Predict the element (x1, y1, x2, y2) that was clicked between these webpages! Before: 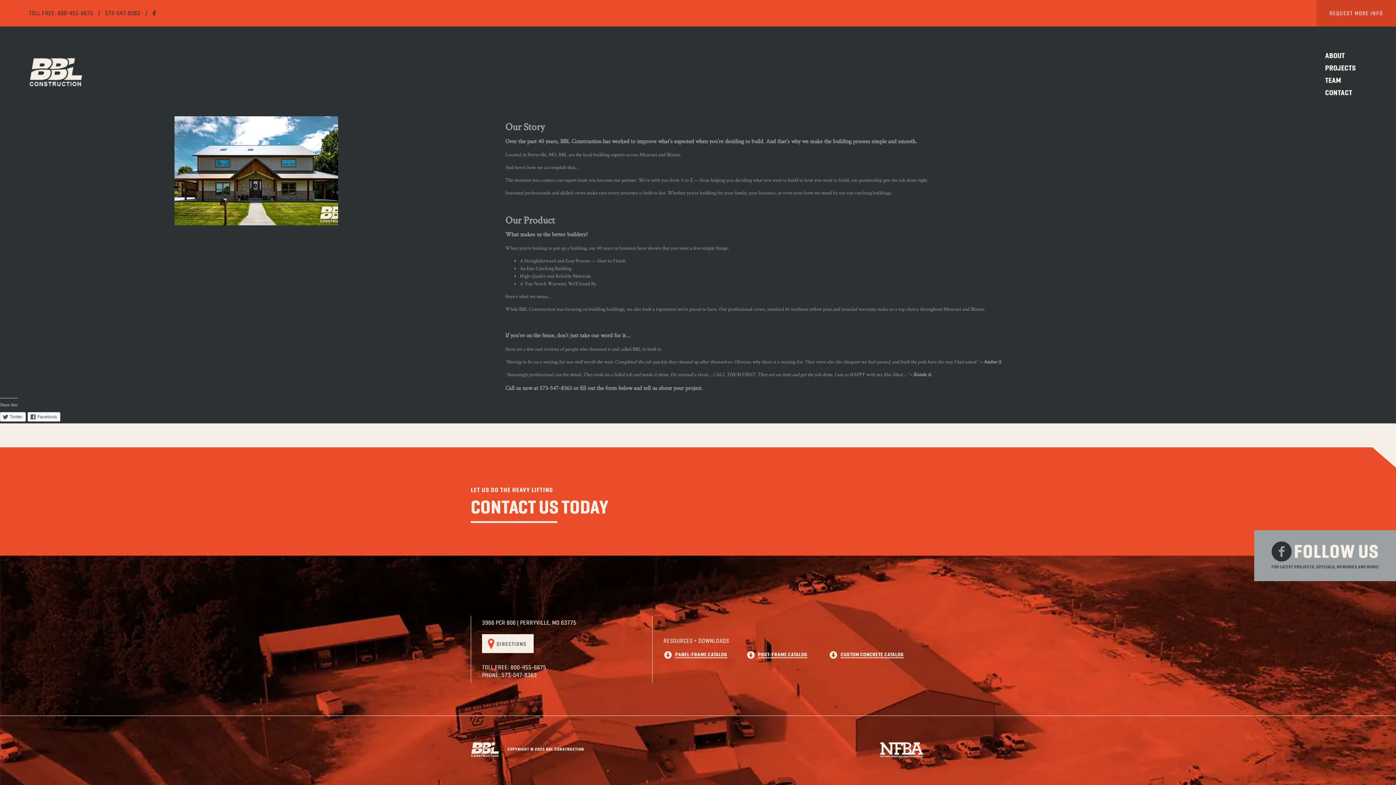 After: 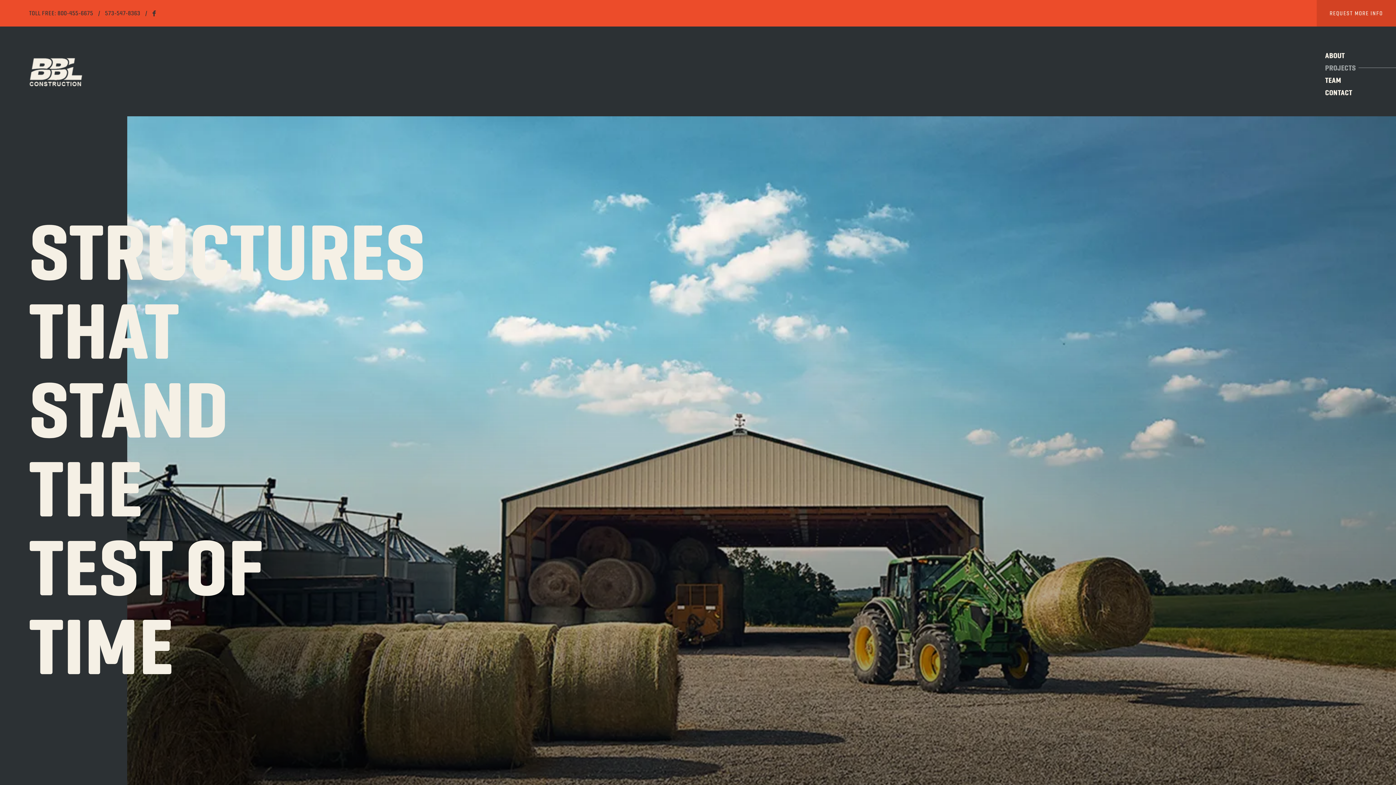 Action: label: PROJECTS bbox: (1325, 64, 1358, 72)